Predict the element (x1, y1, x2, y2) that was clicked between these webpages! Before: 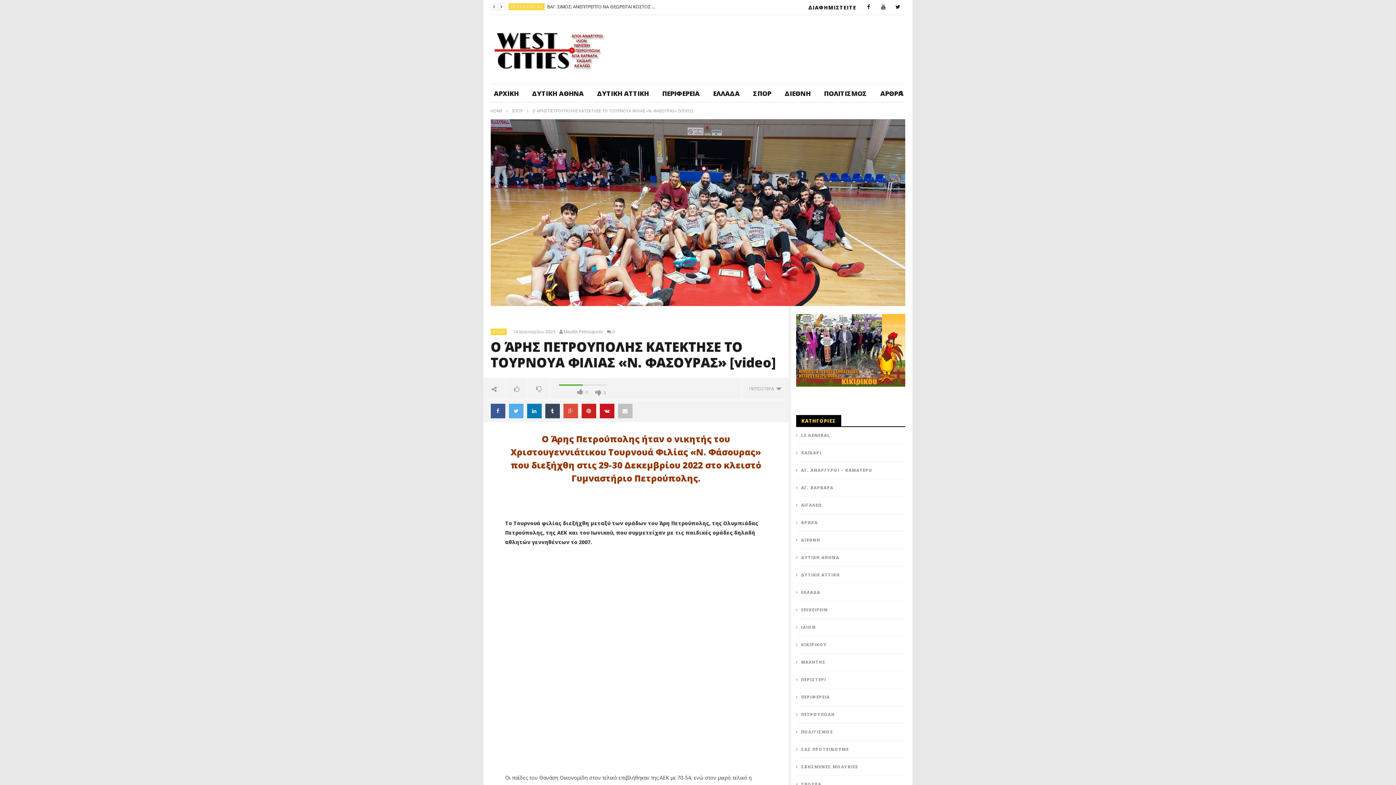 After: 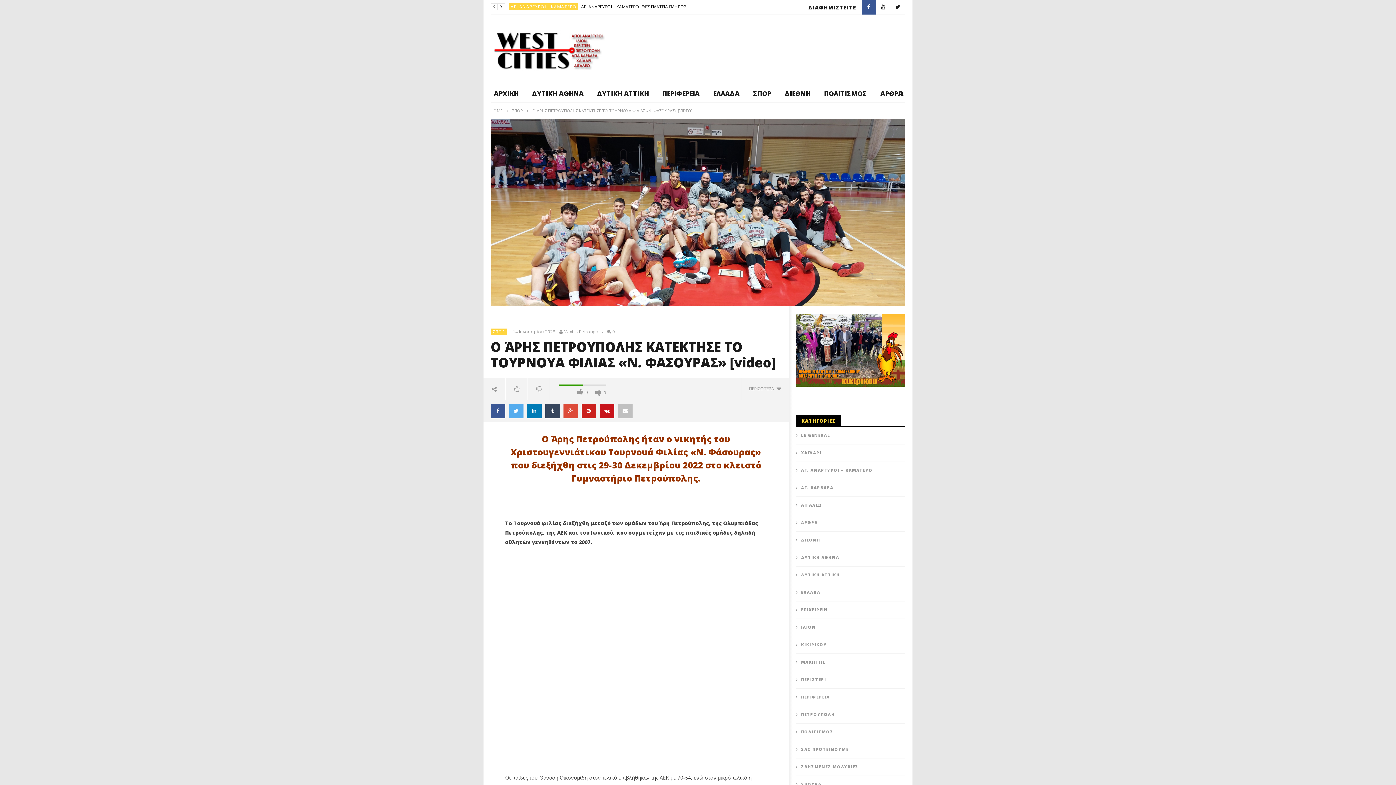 Action: bbox: (861, 0, 876, 14)